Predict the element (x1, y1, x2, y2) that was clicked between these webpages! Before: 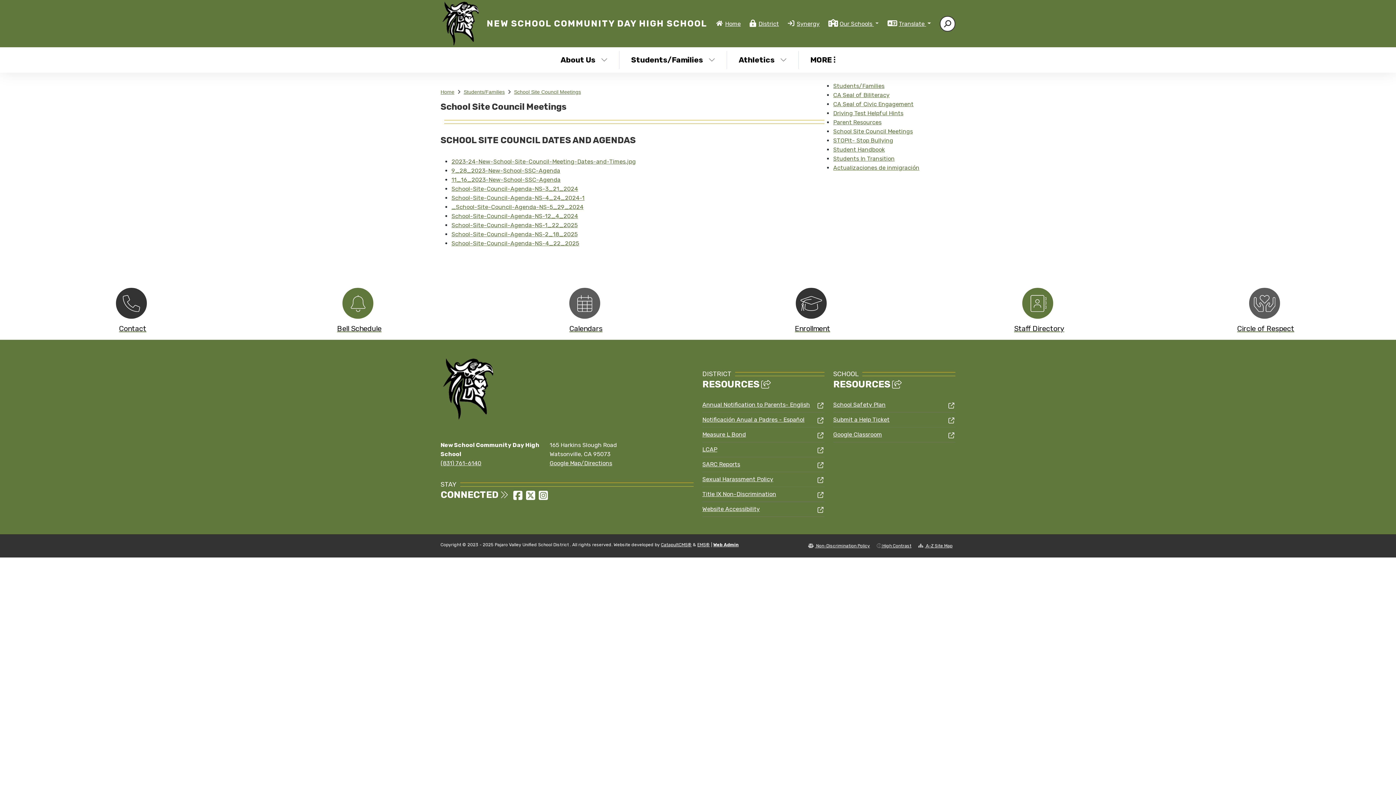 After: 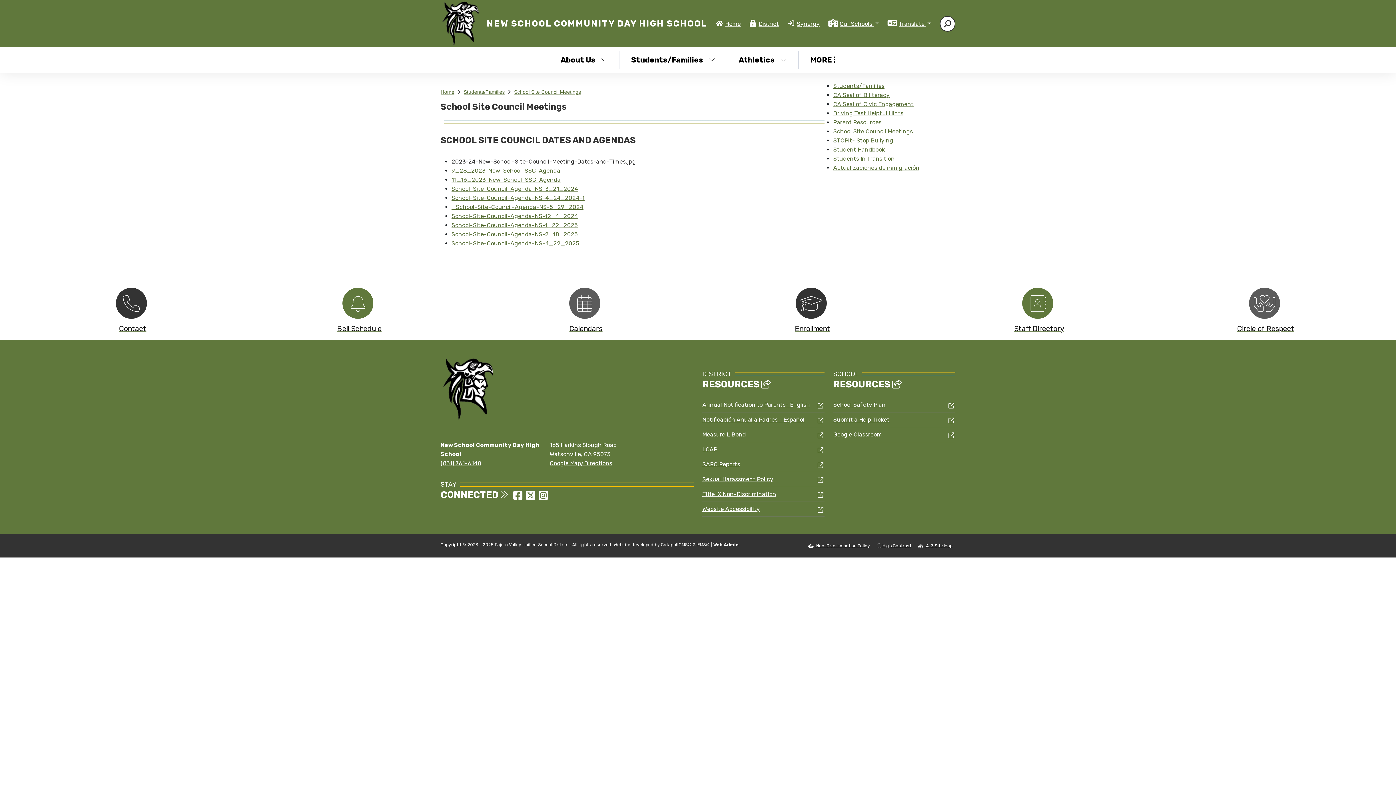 Action: label: 2023-24-New-School-Site-Council-Meeting-Dates-and-Times.jpg bbox: (451, 158, 636, 165)